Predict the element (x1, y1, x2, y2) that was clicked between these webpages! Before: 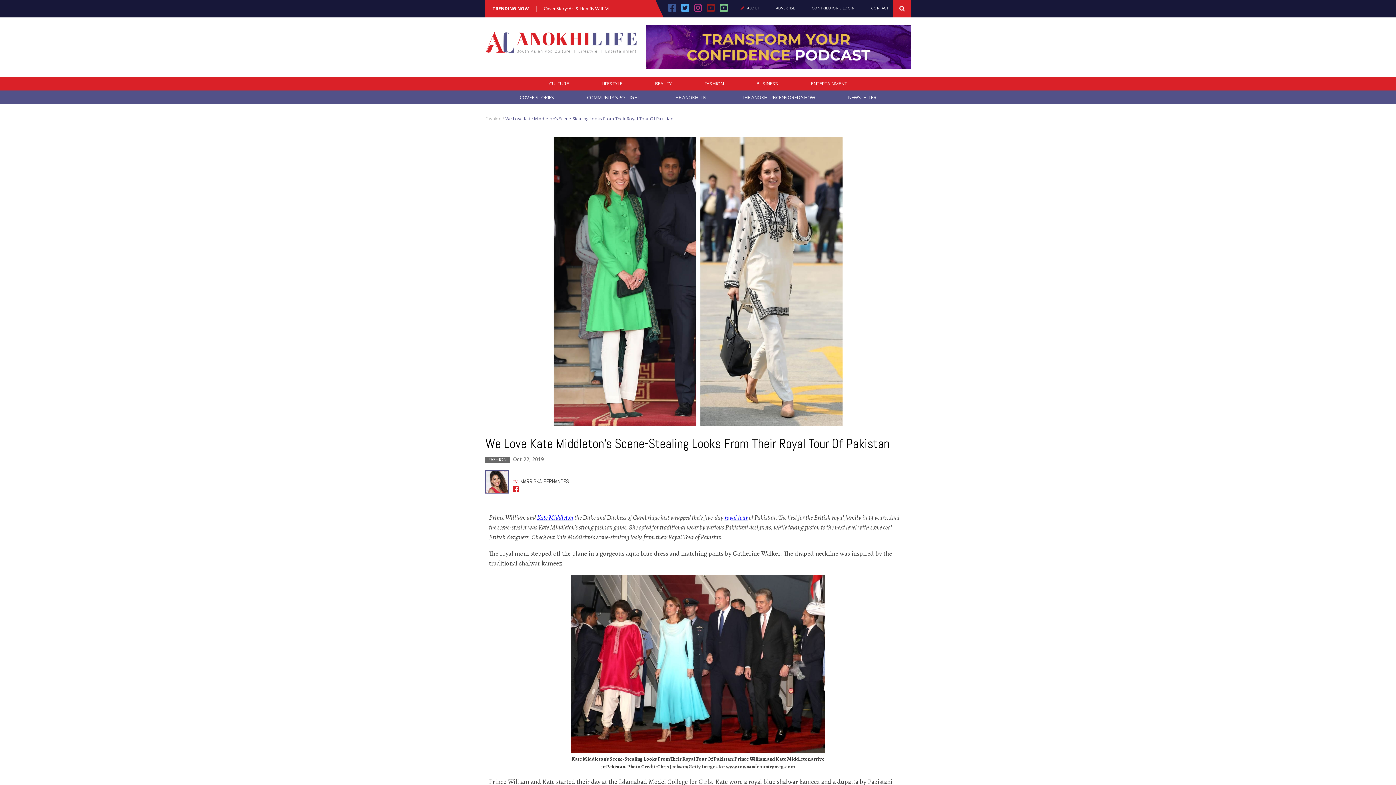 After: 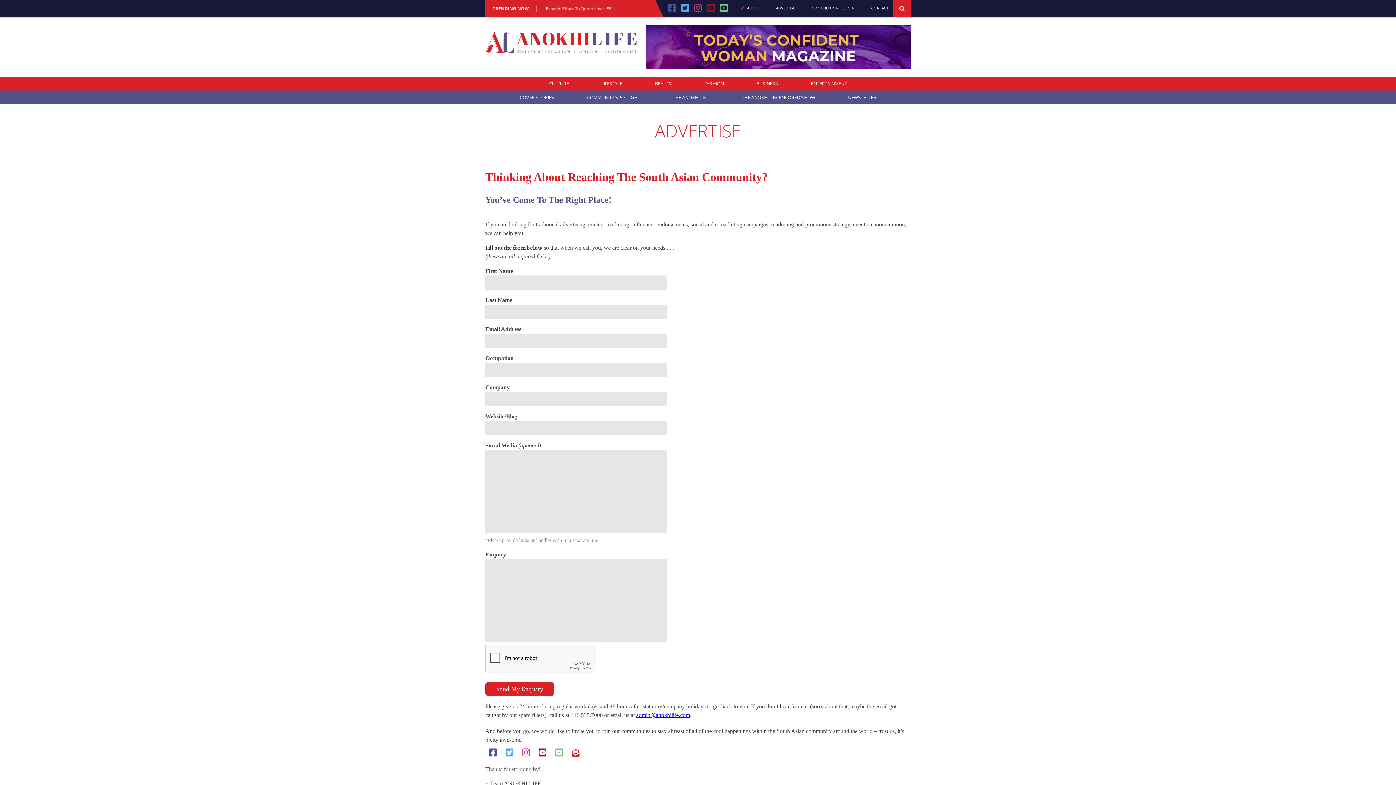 Action: bbox: (769, 6, 795, 10) label: ADVERTISE